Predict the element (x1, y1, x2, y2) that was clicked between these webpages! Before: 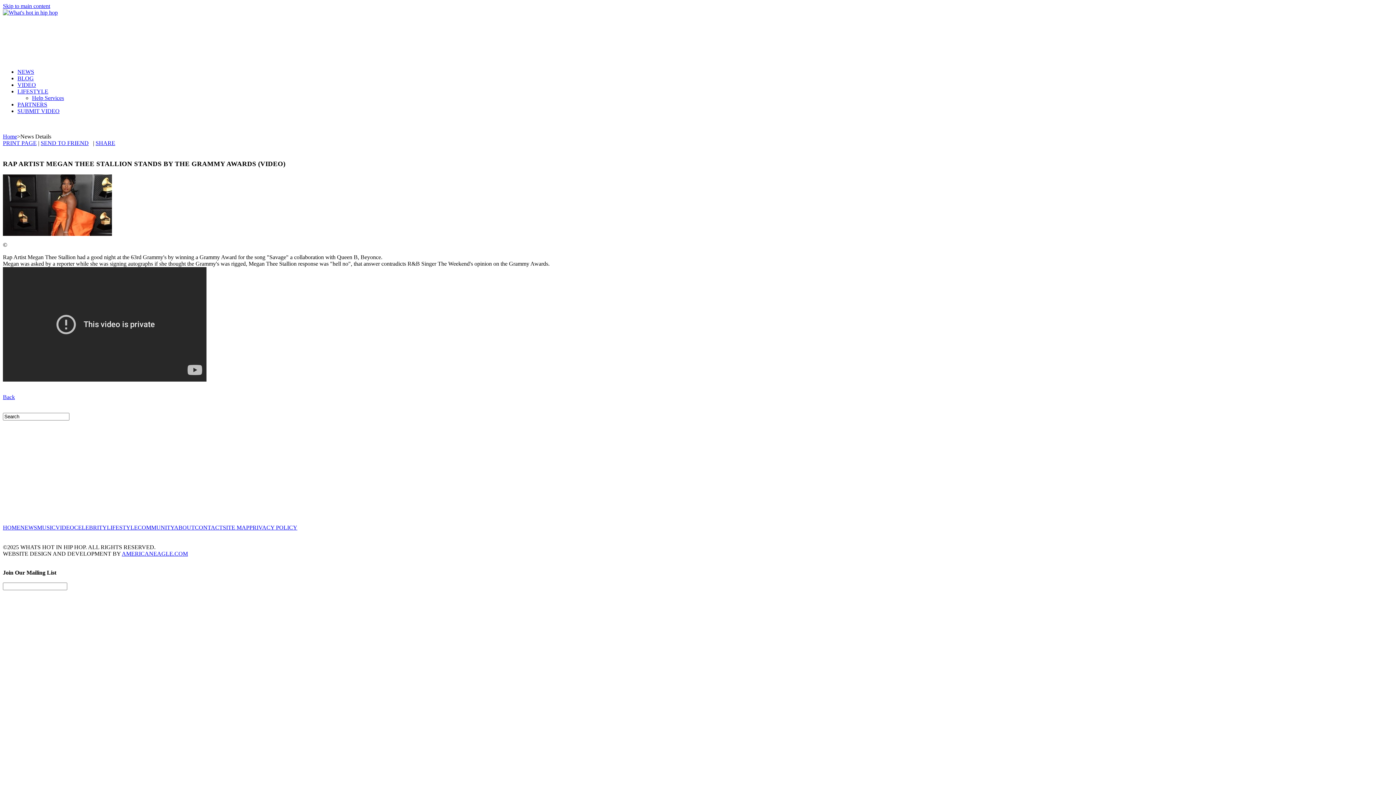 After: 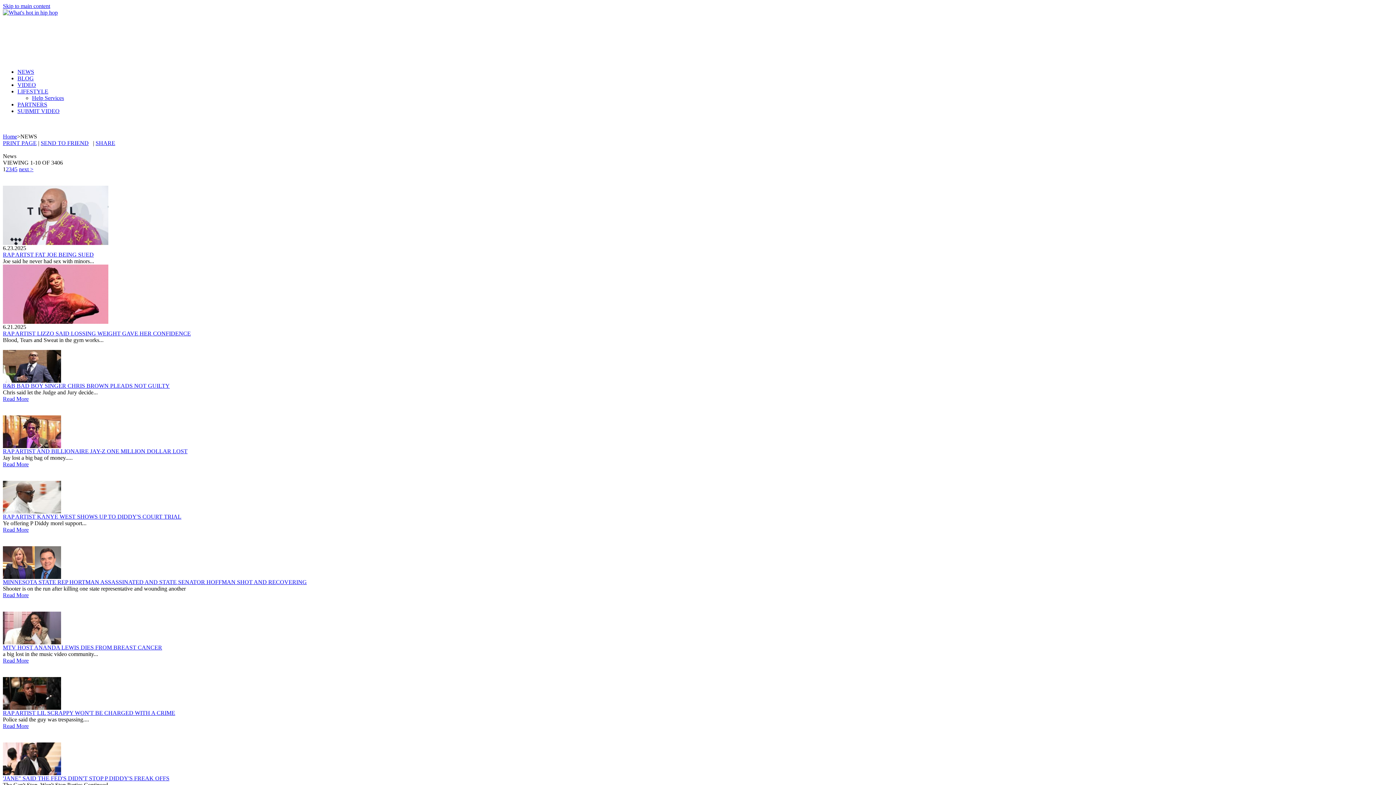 Action: bbox: (17, 68, 34, 74) label: NEWS